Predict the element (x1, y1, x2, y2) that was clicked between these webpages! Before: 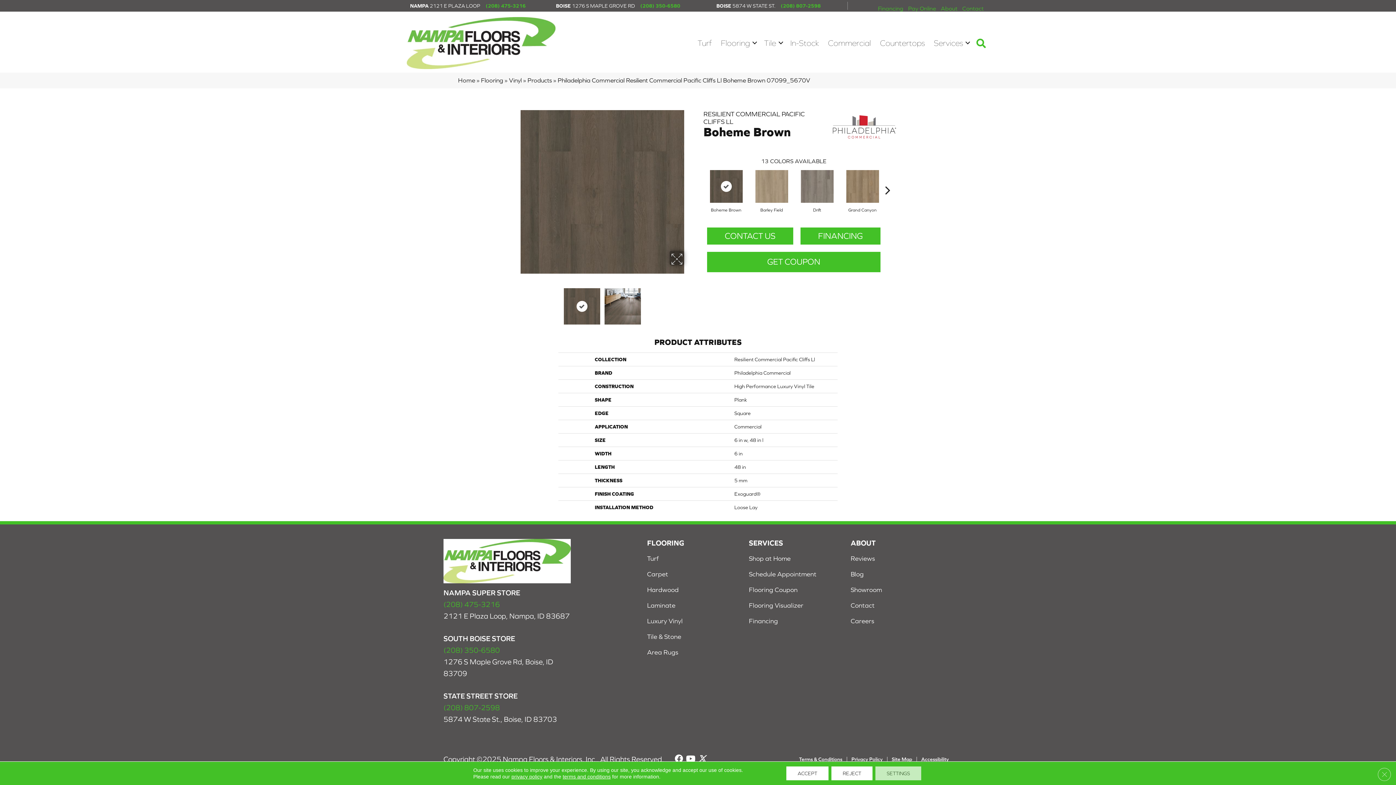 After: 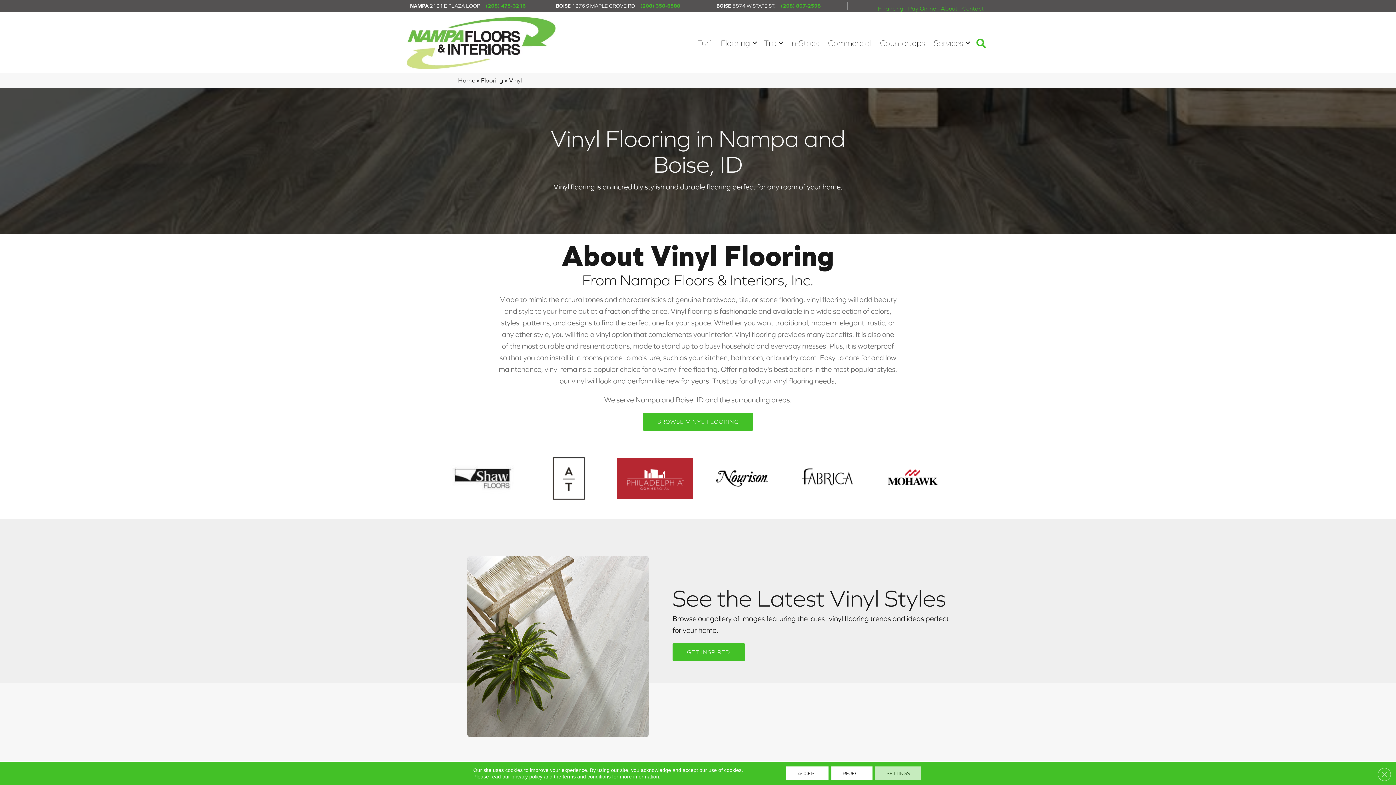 Action: bbox: (647, 613, 682, 628) label: Luxury Vinyl